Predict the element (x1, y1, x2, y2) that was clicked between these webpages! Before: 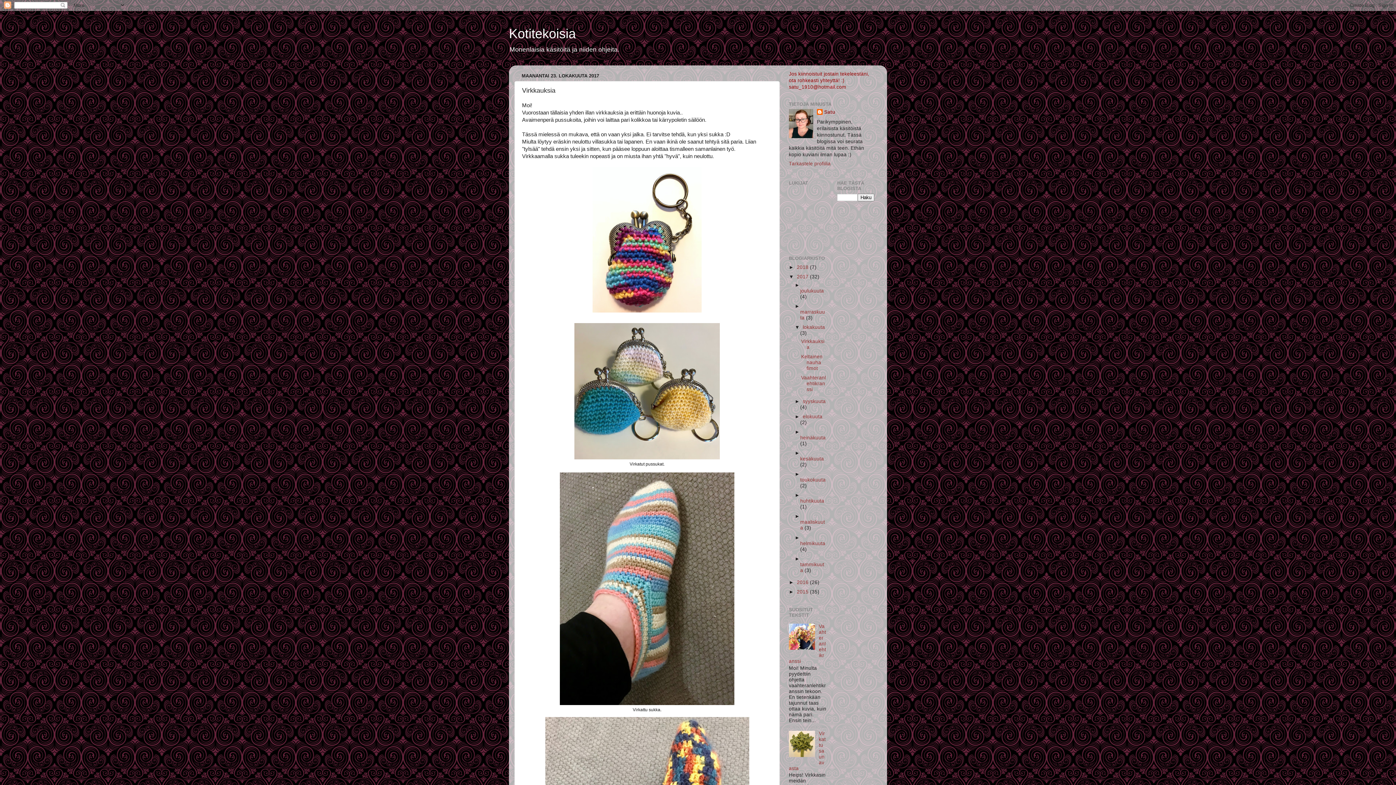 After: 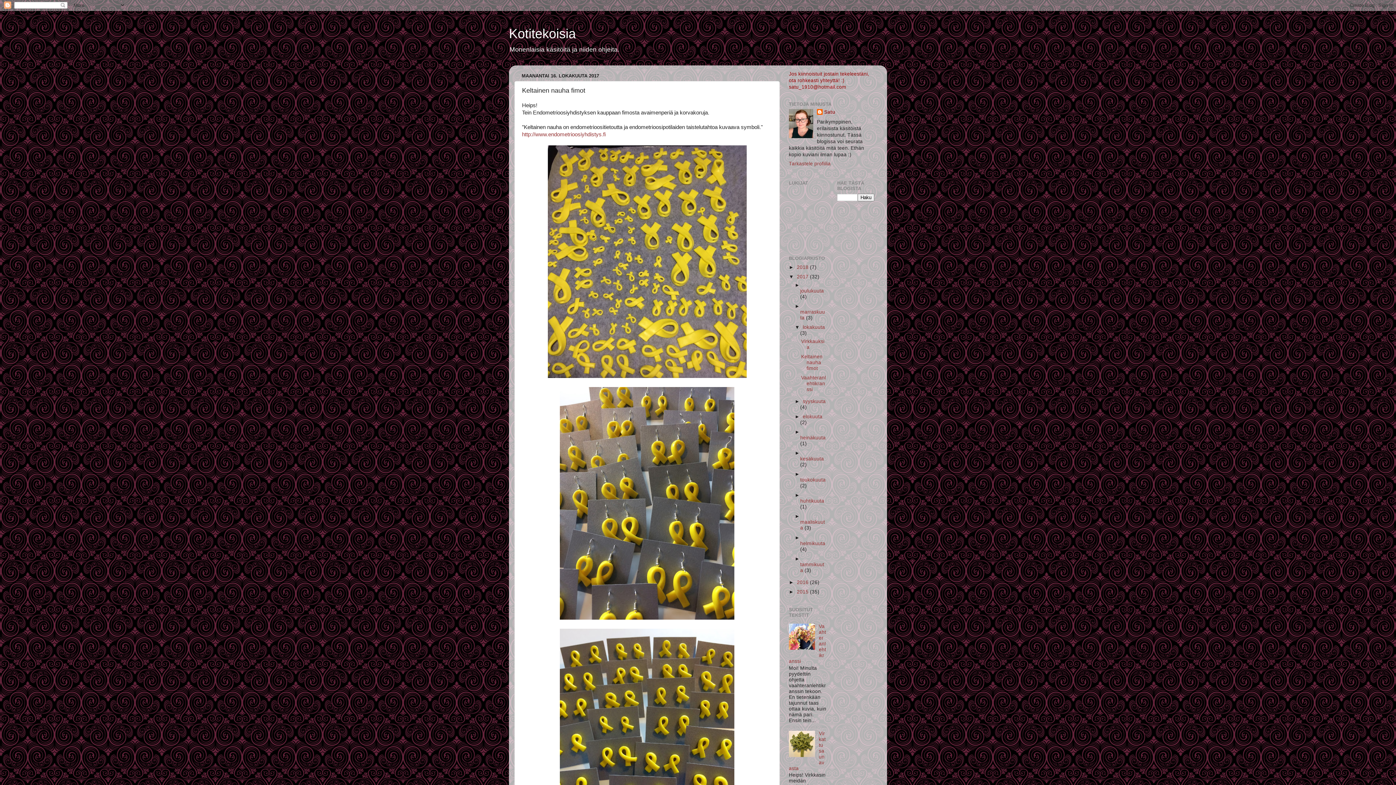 Action: label: Keltainen nauha fimot bbox: (801, 354, 822, 371)